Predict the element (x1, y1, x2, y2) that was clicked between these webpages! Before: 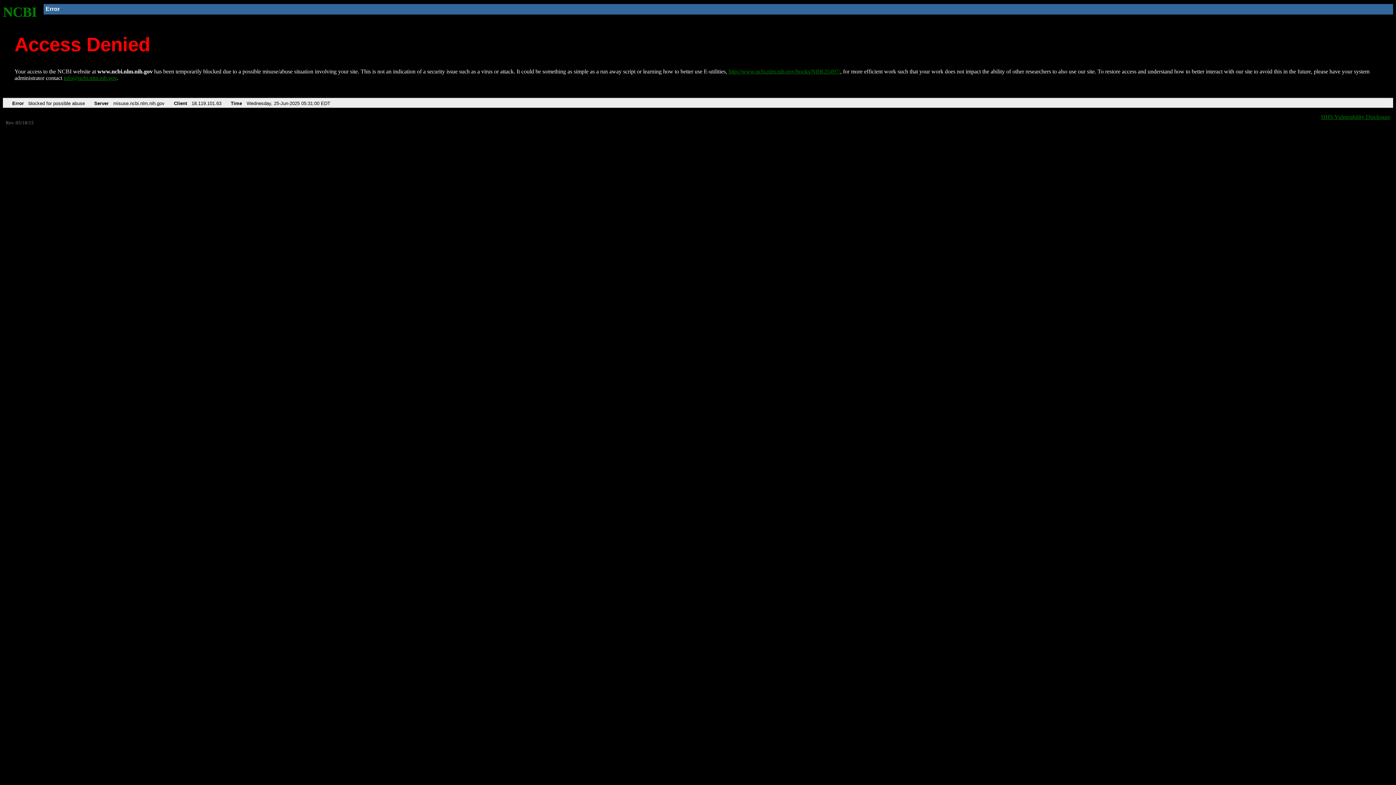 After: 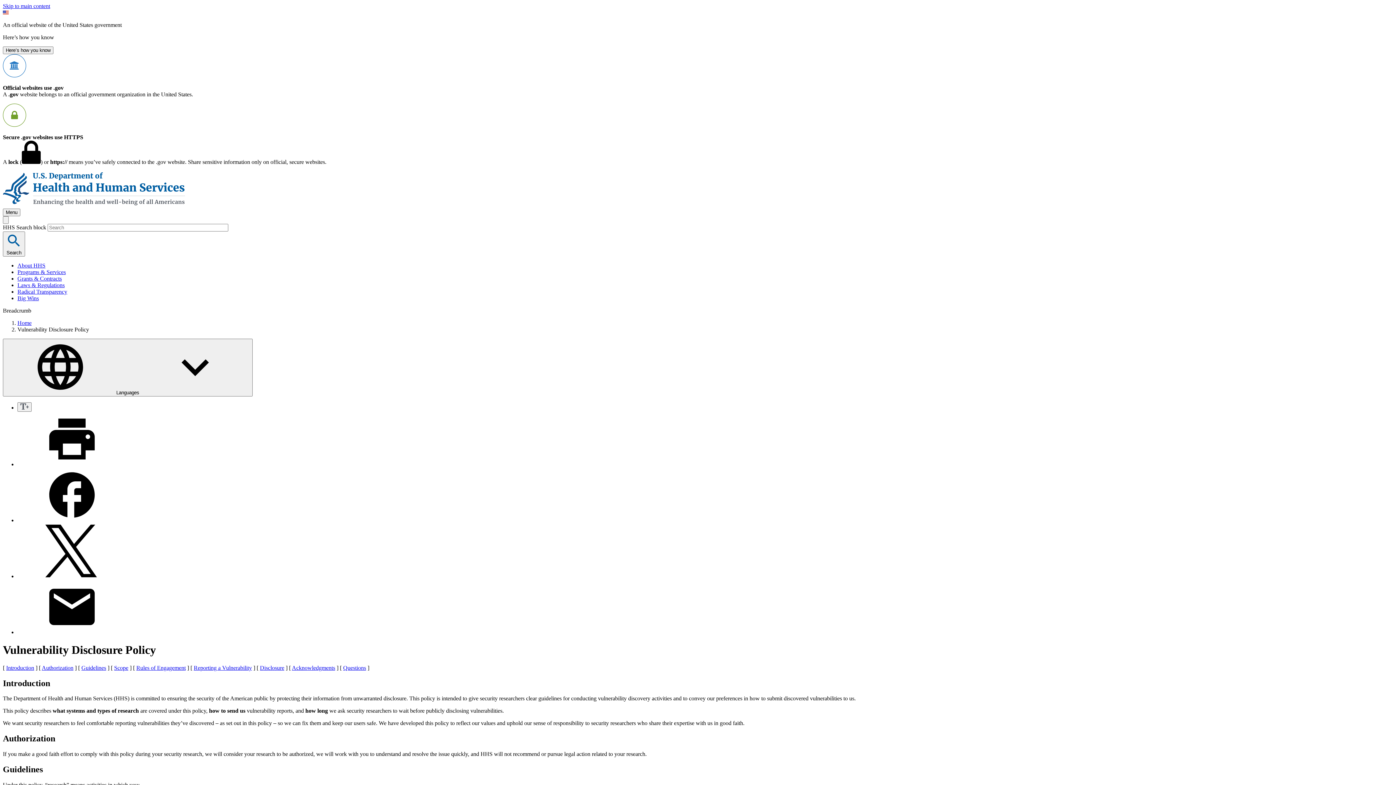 Action: bbox: (1321, 113, 1390, 119) label: HHS Vulnerability Disclosure